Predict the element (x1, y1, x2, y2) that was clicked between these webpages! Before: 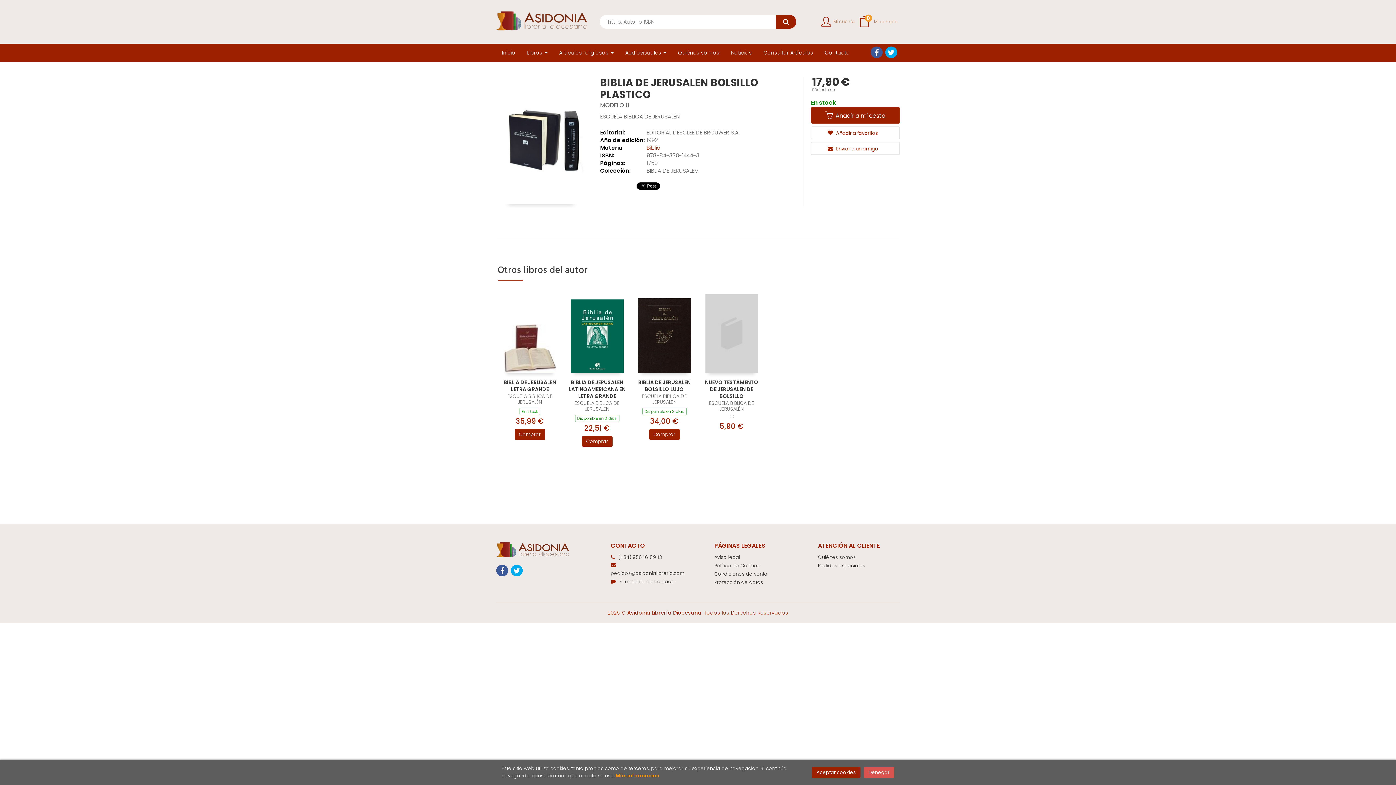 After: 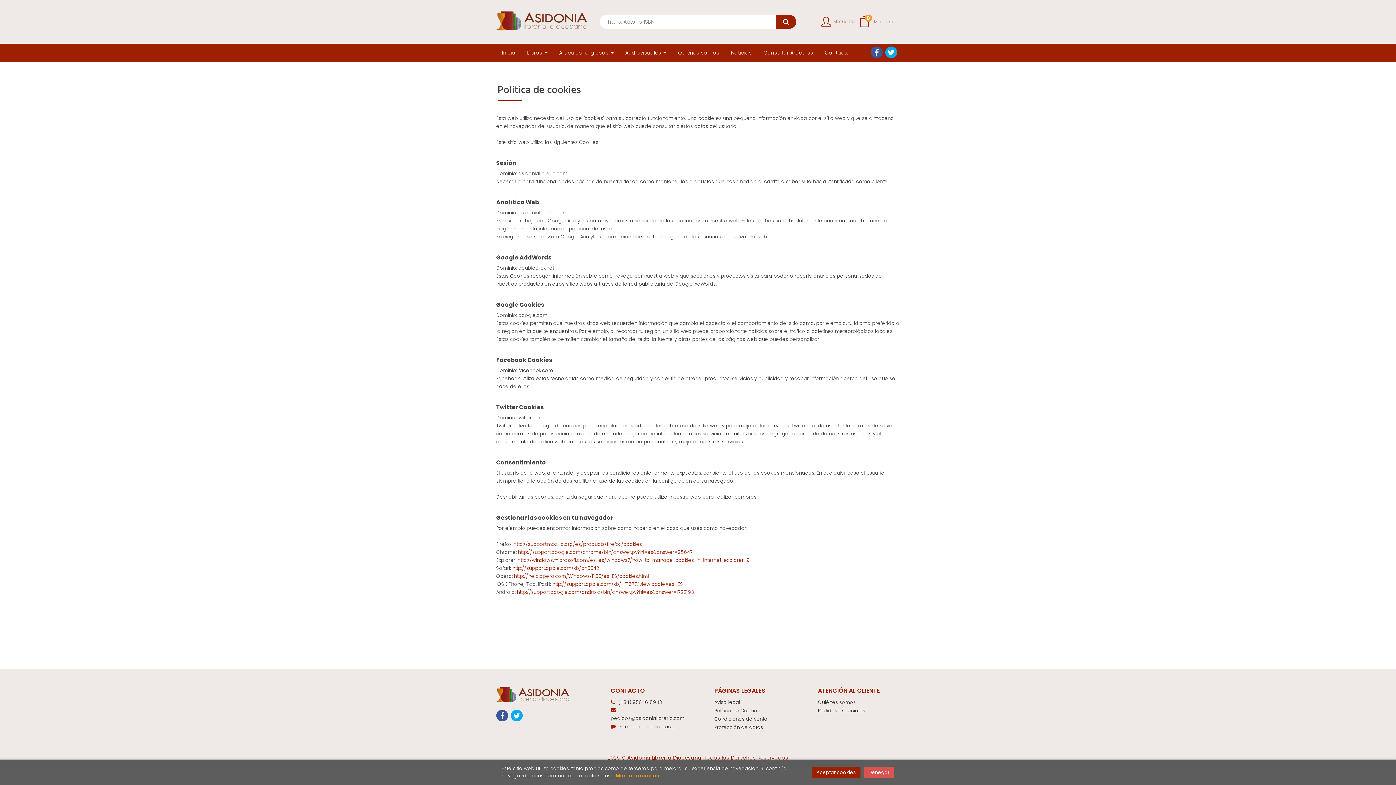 Action: bbox: (714, 562, 760, 570) label: Política de Cookies